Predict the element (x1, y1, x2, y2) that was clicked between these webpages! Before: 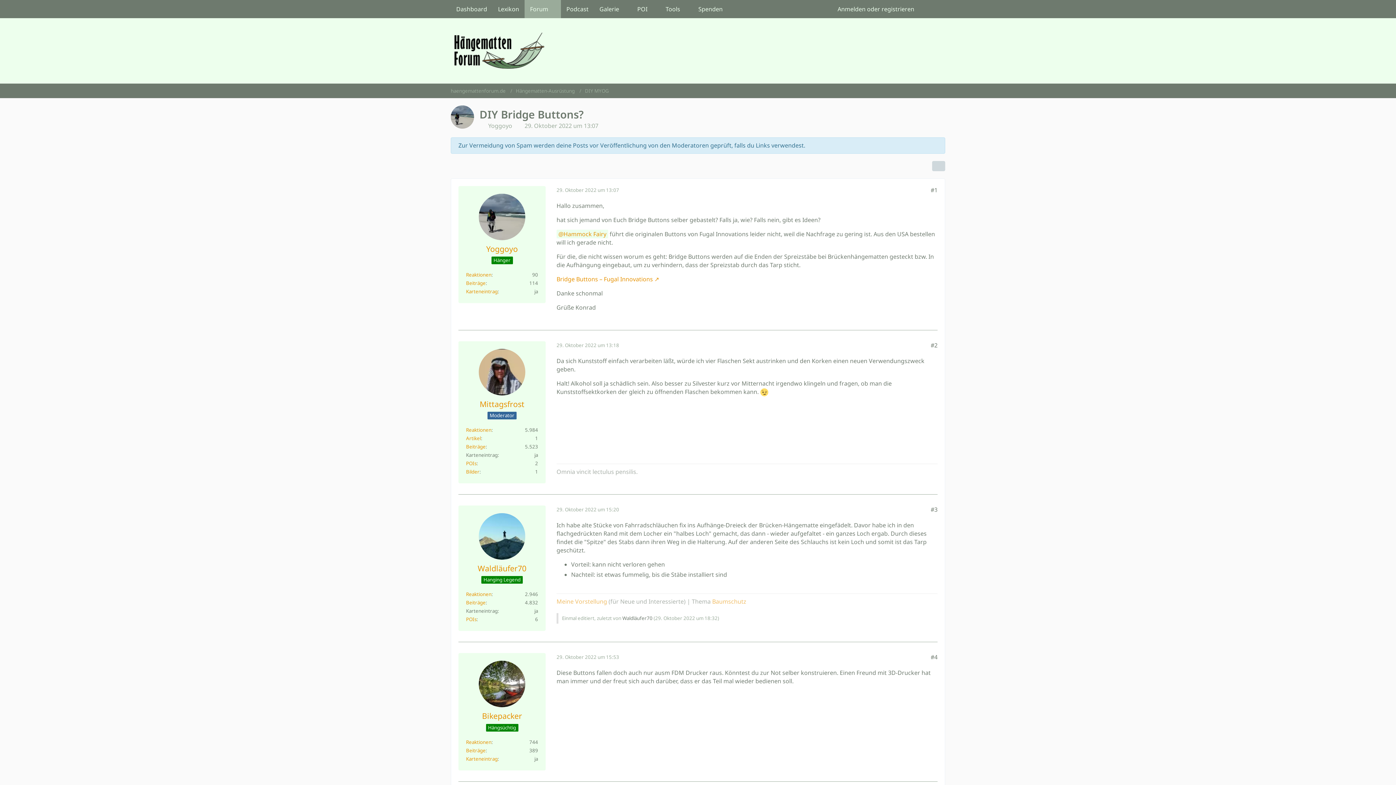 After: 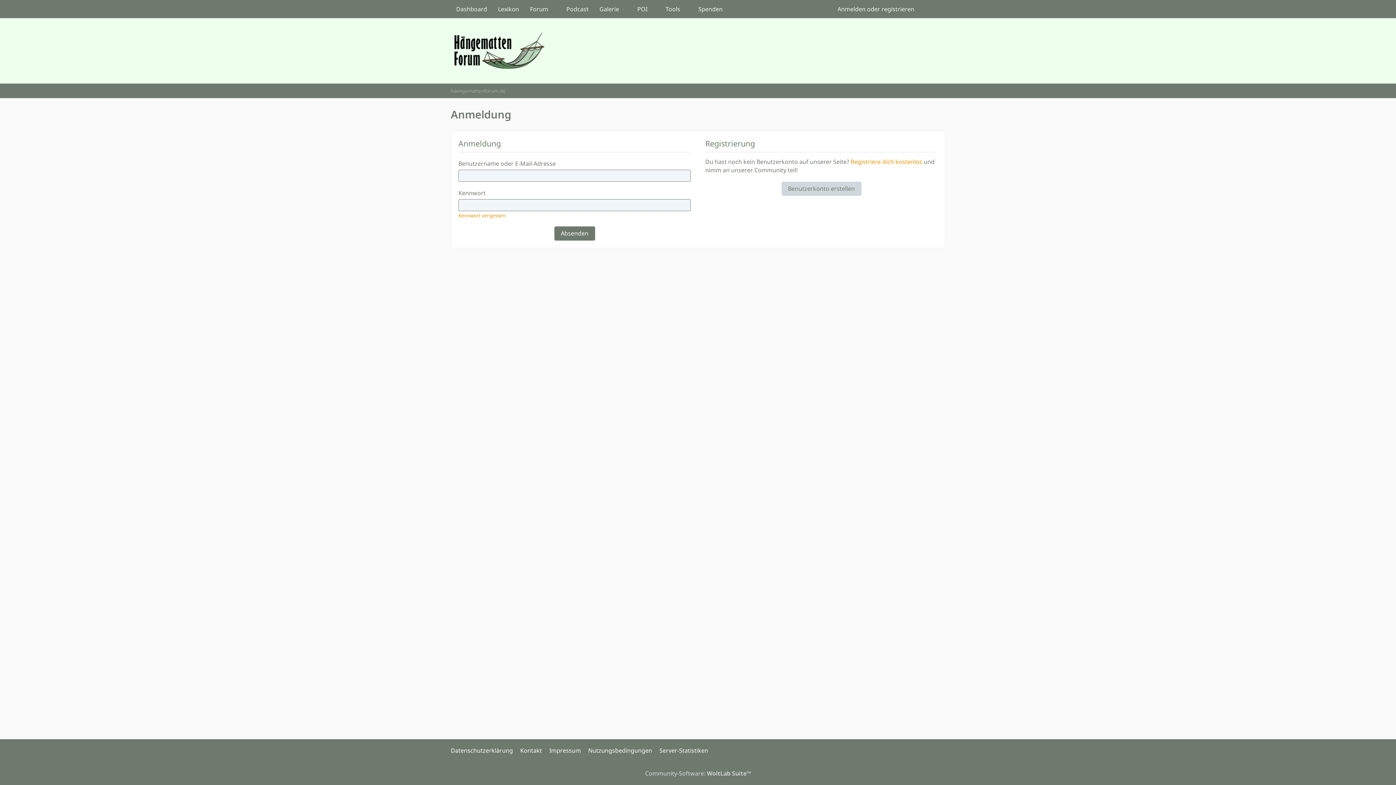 Action: bbox: (832, 0, 920, 18) label: Anmelden oder registrieren